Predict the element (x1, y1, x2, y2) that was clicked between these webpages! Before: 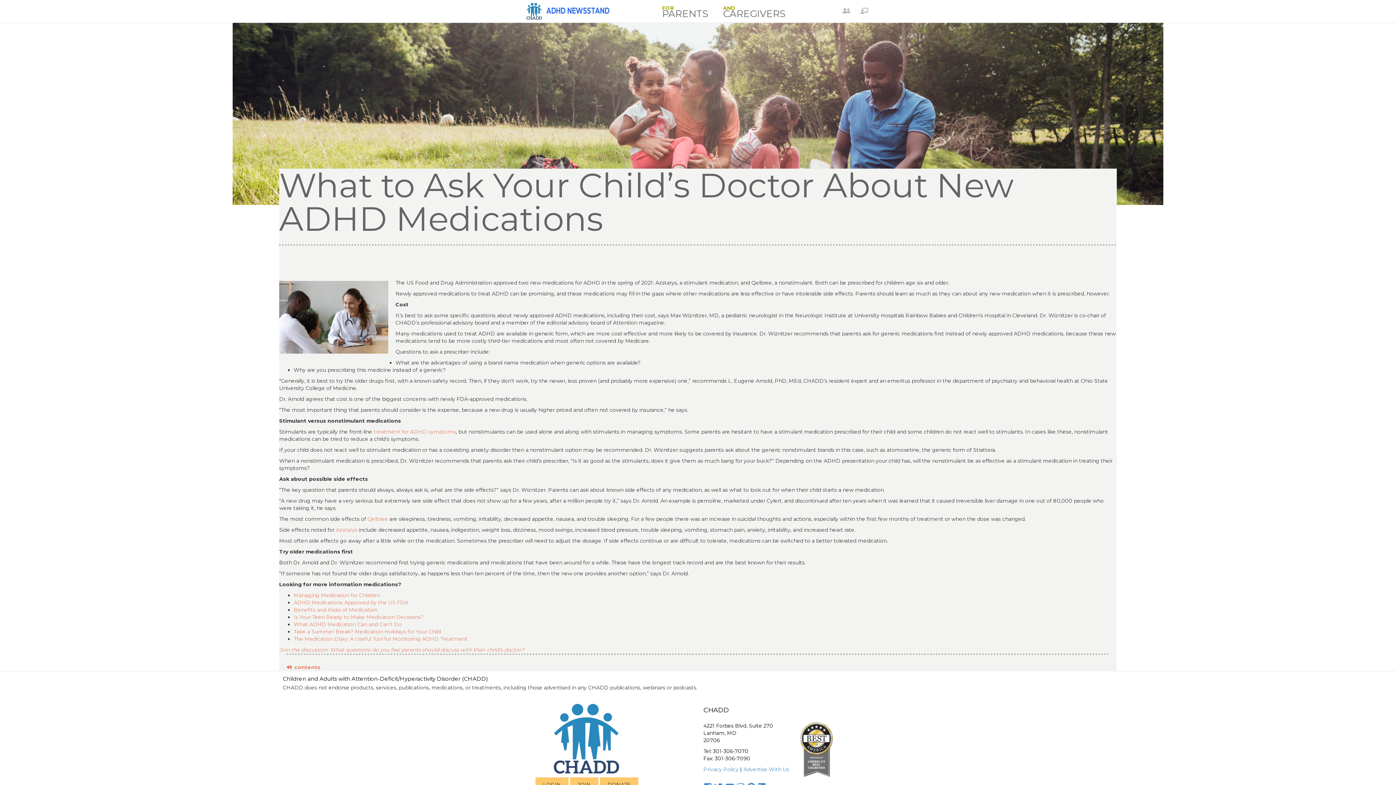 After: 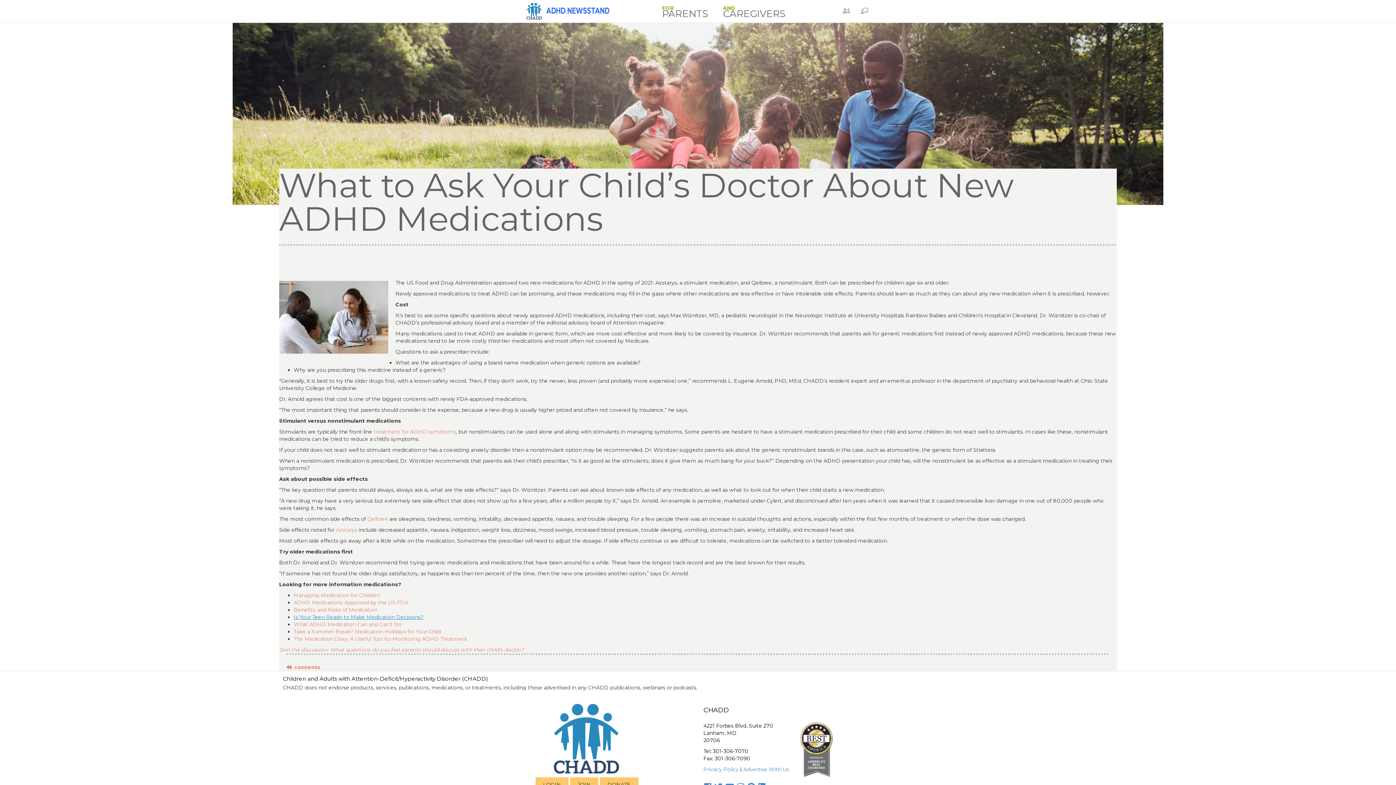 Action: bbox: (293, 614, 423, 620) label: Is Your Teen Ready to Make Medication Decisions?